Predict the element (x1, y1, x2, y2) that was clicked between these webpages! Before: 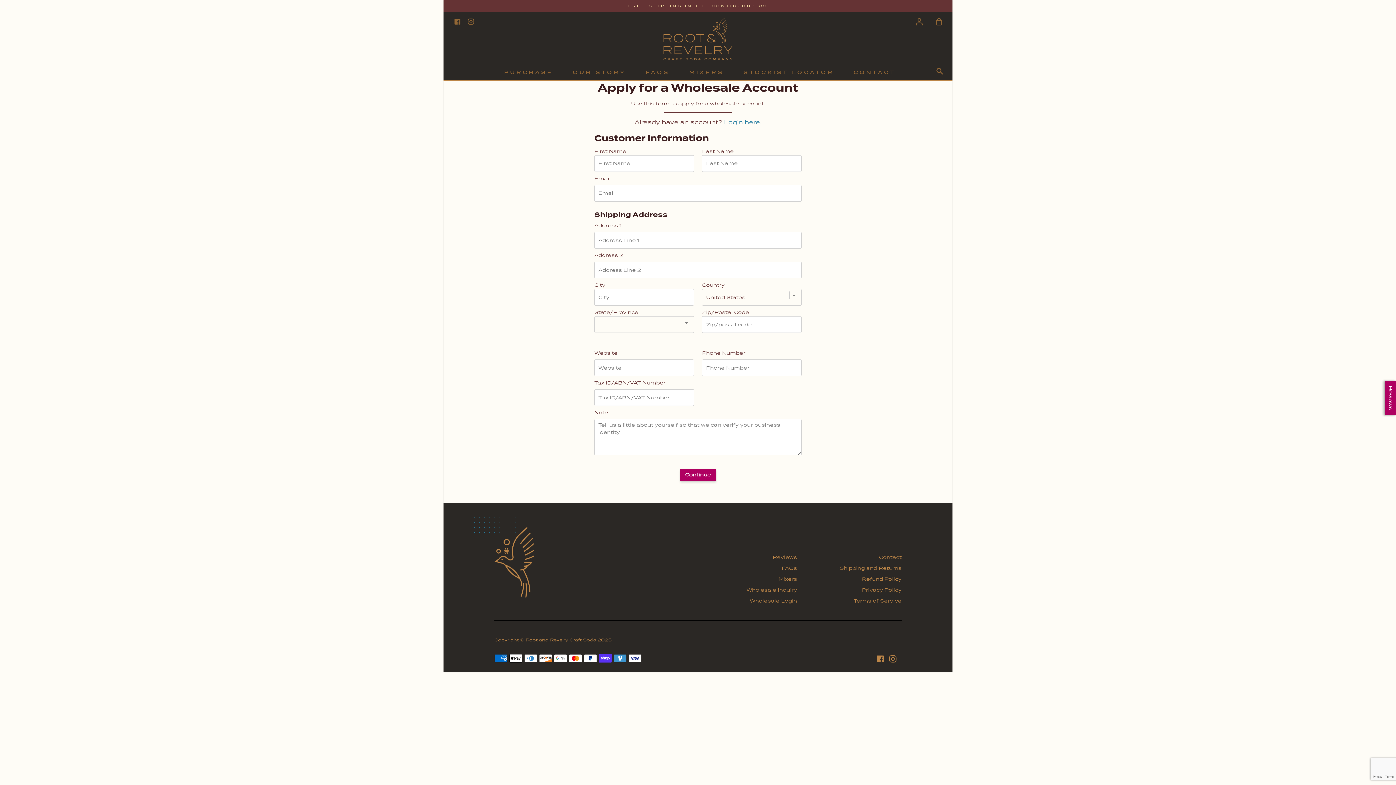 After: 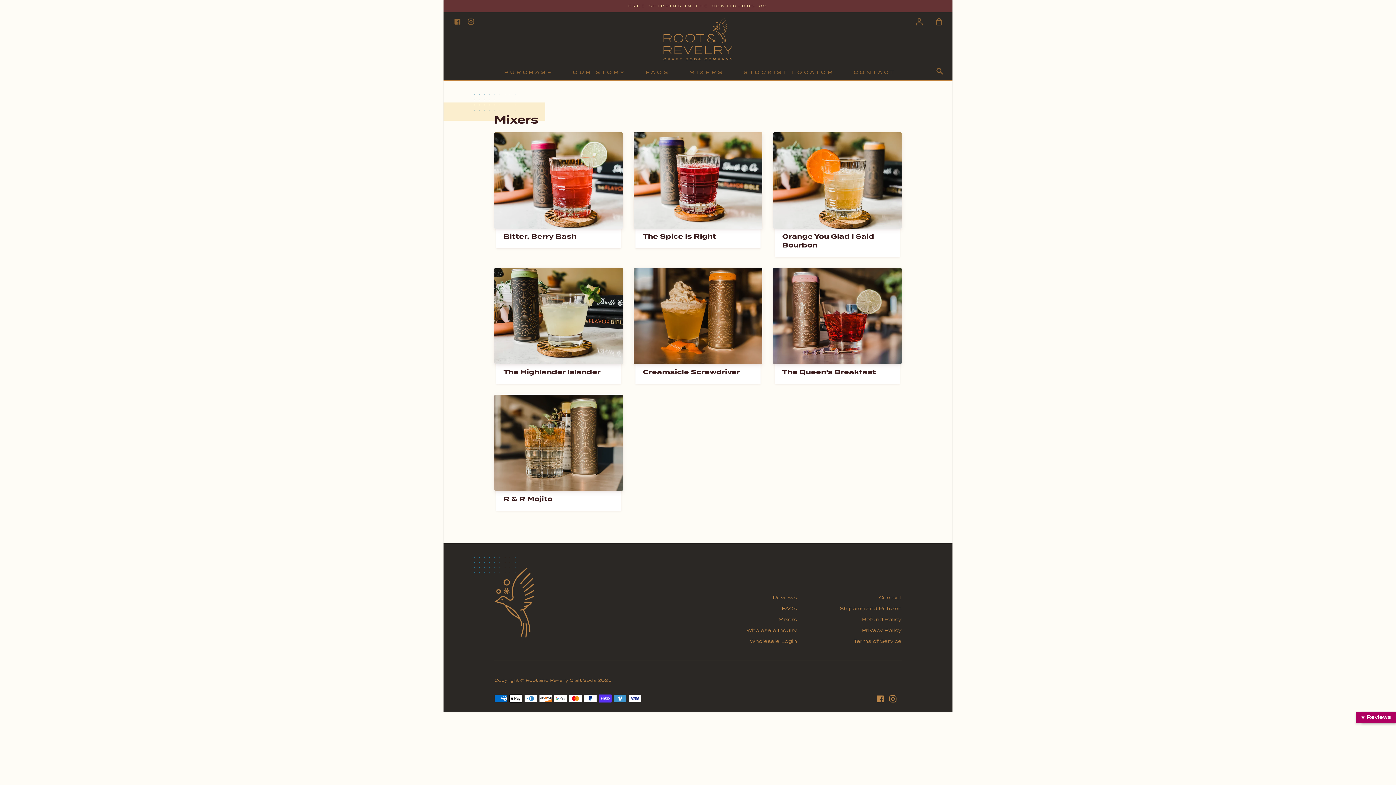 Action: label: MIXERS bbox: (687, 64, 725, 80)